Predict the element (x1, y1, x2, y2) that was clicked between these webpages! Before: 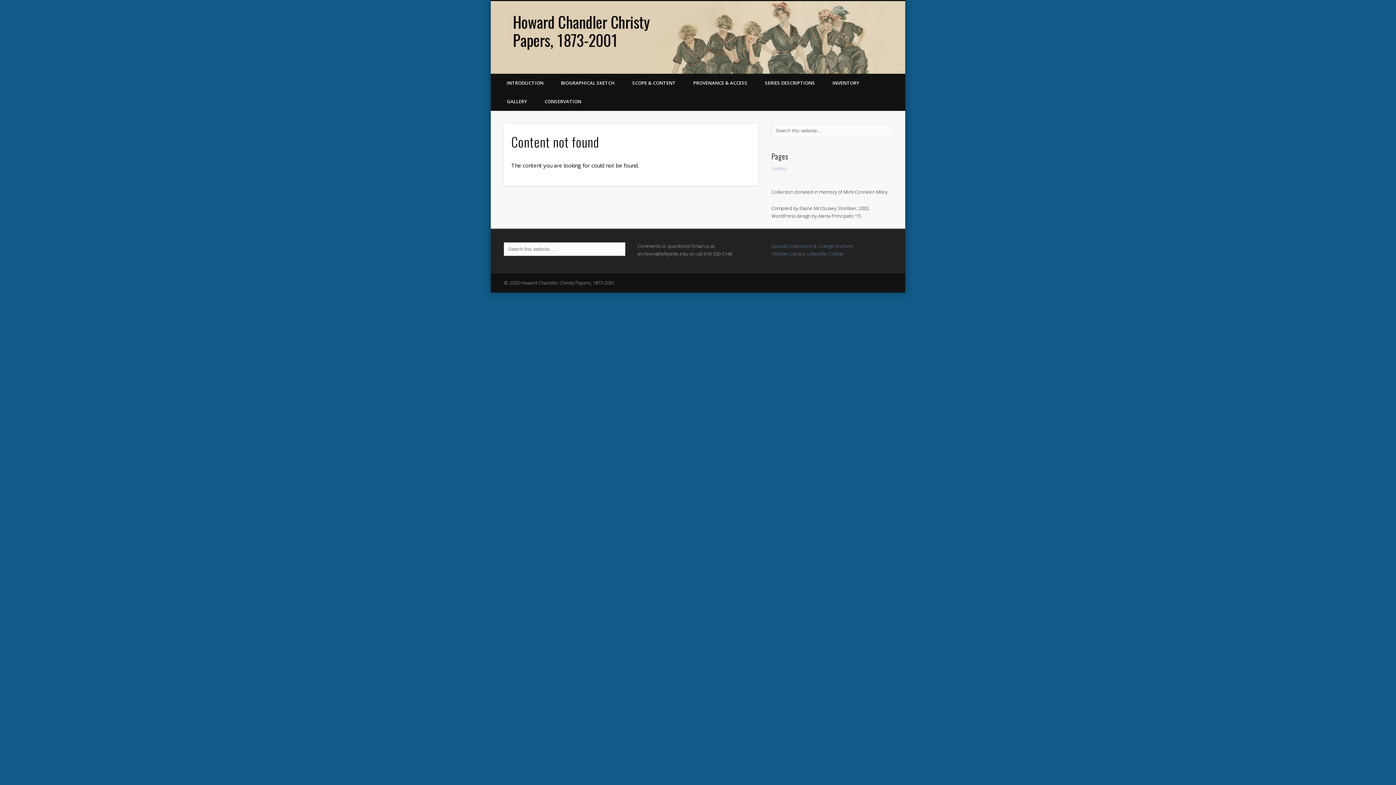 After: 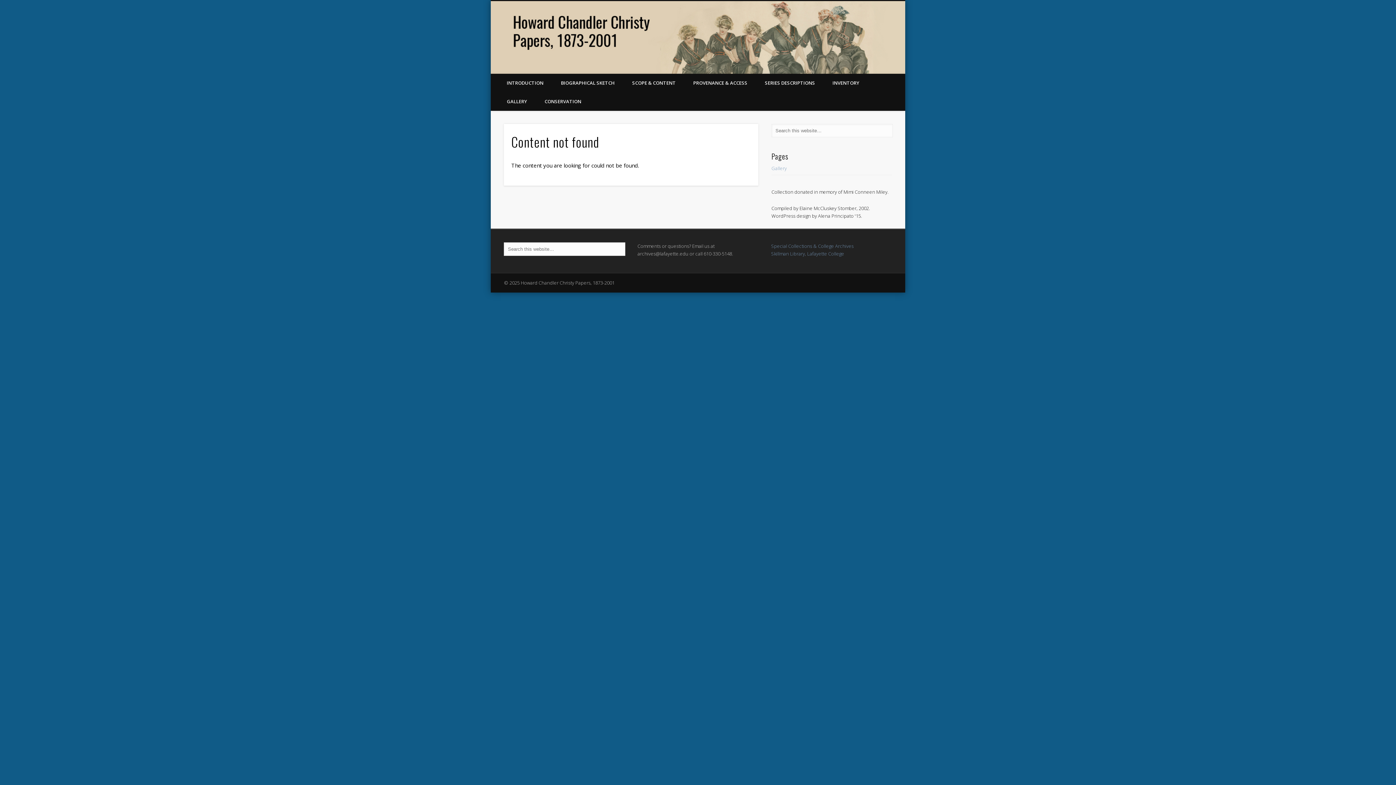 Action: label: PROVENANCE & ACCESS bbox: (684, 73, 756, 92)